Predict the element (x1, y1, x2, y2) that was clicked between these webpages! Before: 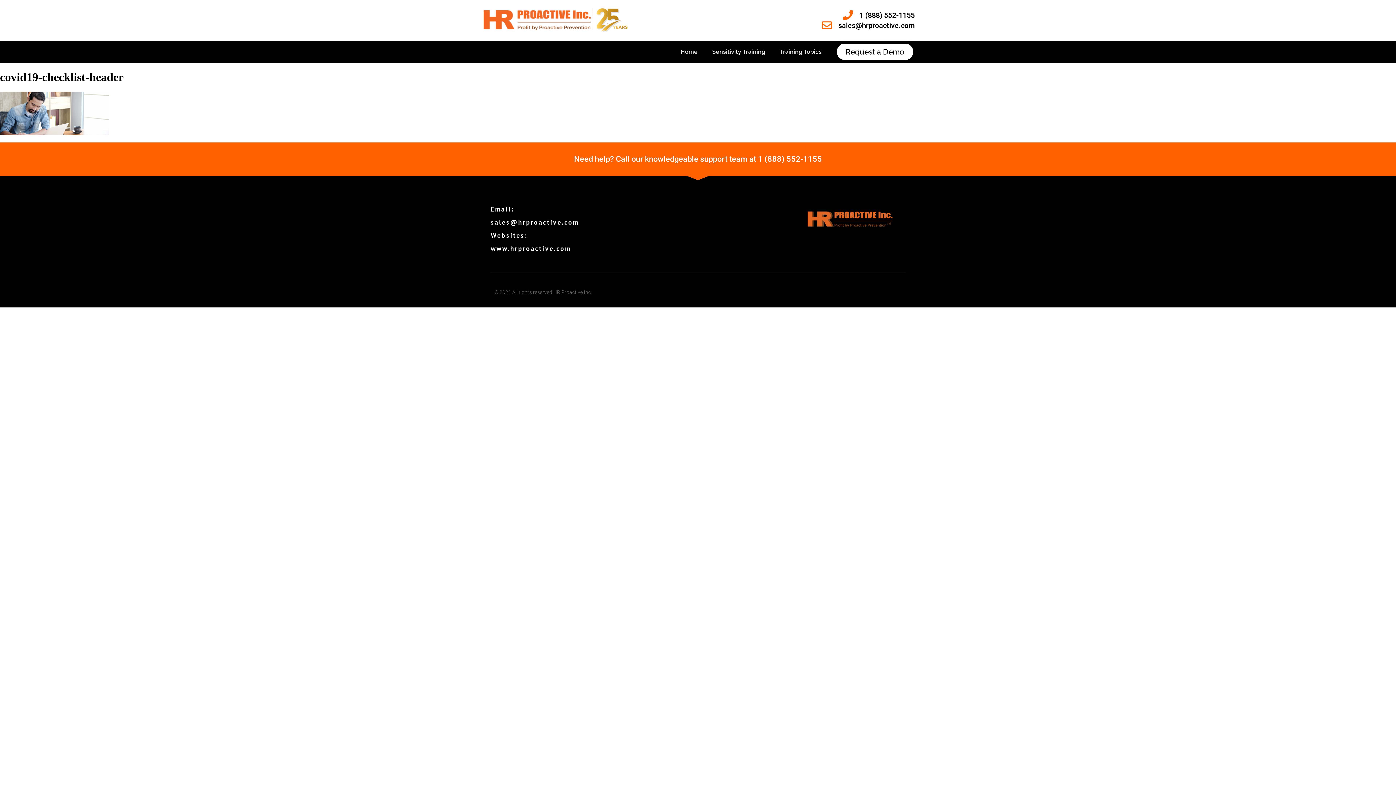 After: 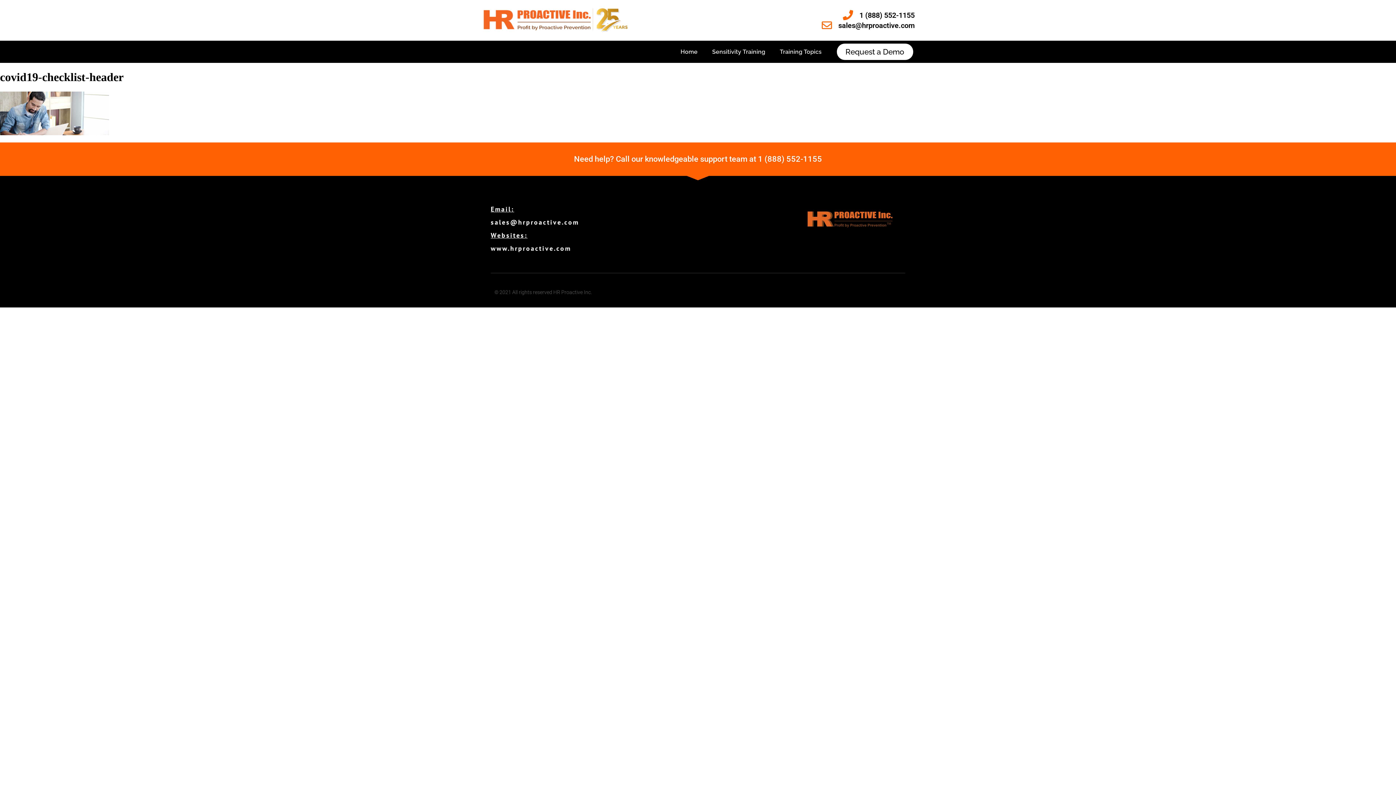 Action: bbox: (820, 20, 914, 30) label: sales@hrproactive.com